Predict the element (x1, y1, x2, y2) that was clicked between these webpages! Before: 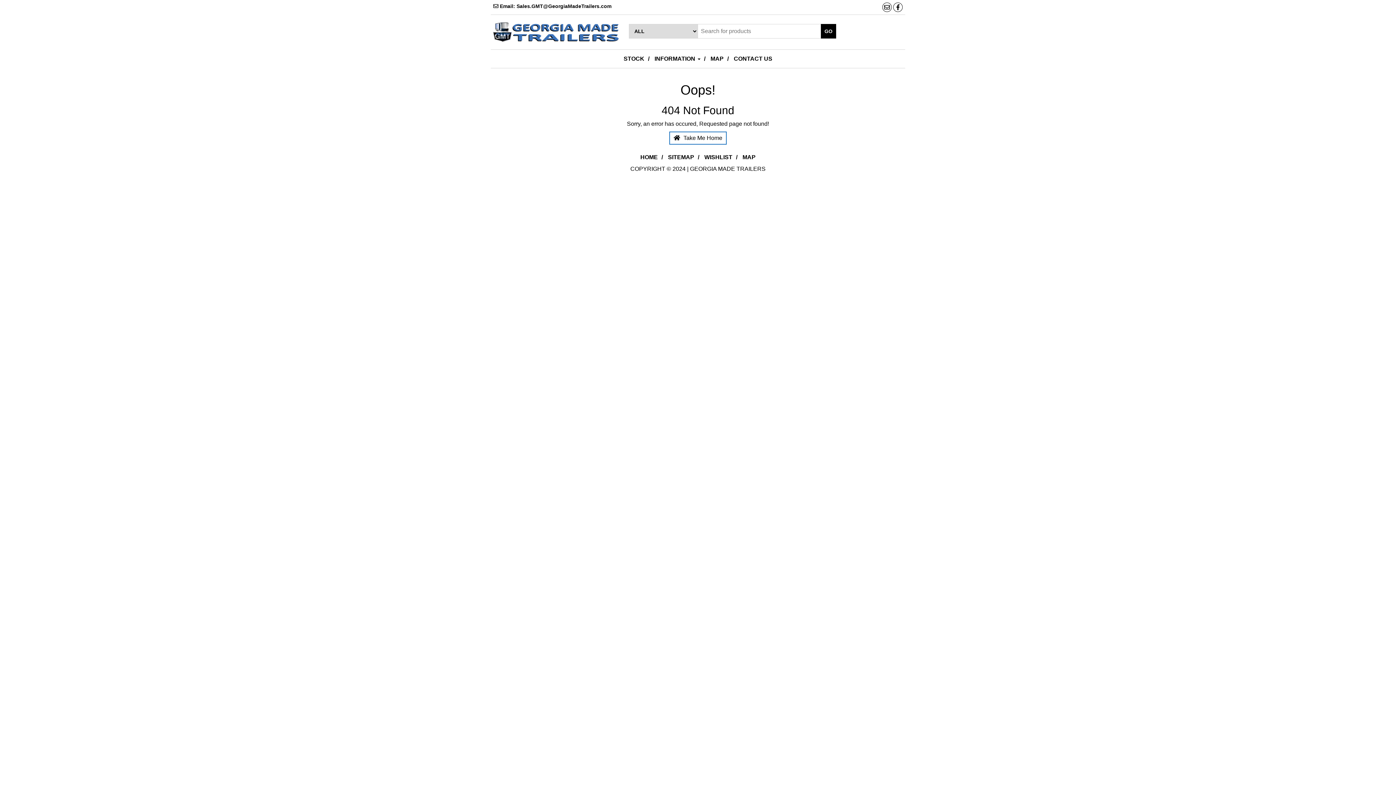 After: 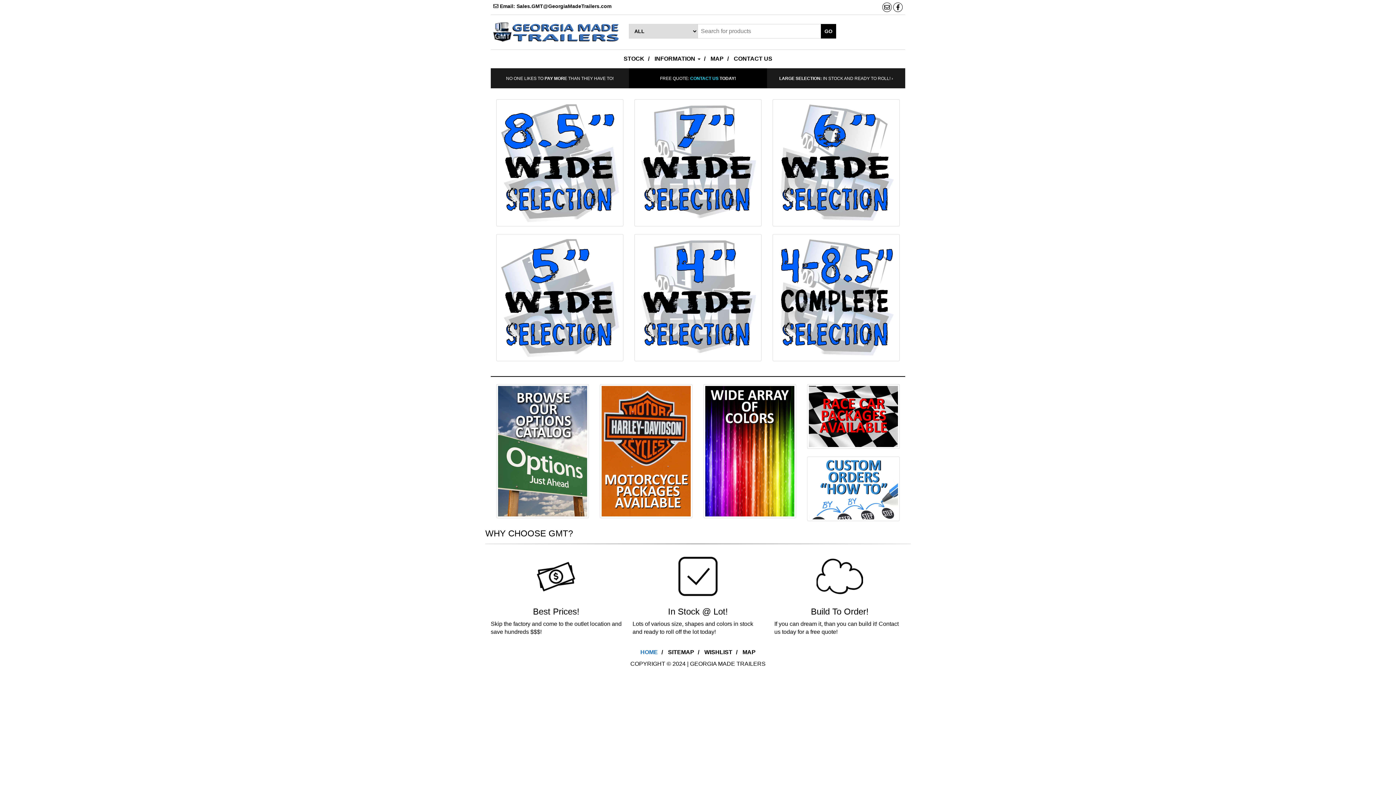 Action: bbox: (492, 28, 620, 34)